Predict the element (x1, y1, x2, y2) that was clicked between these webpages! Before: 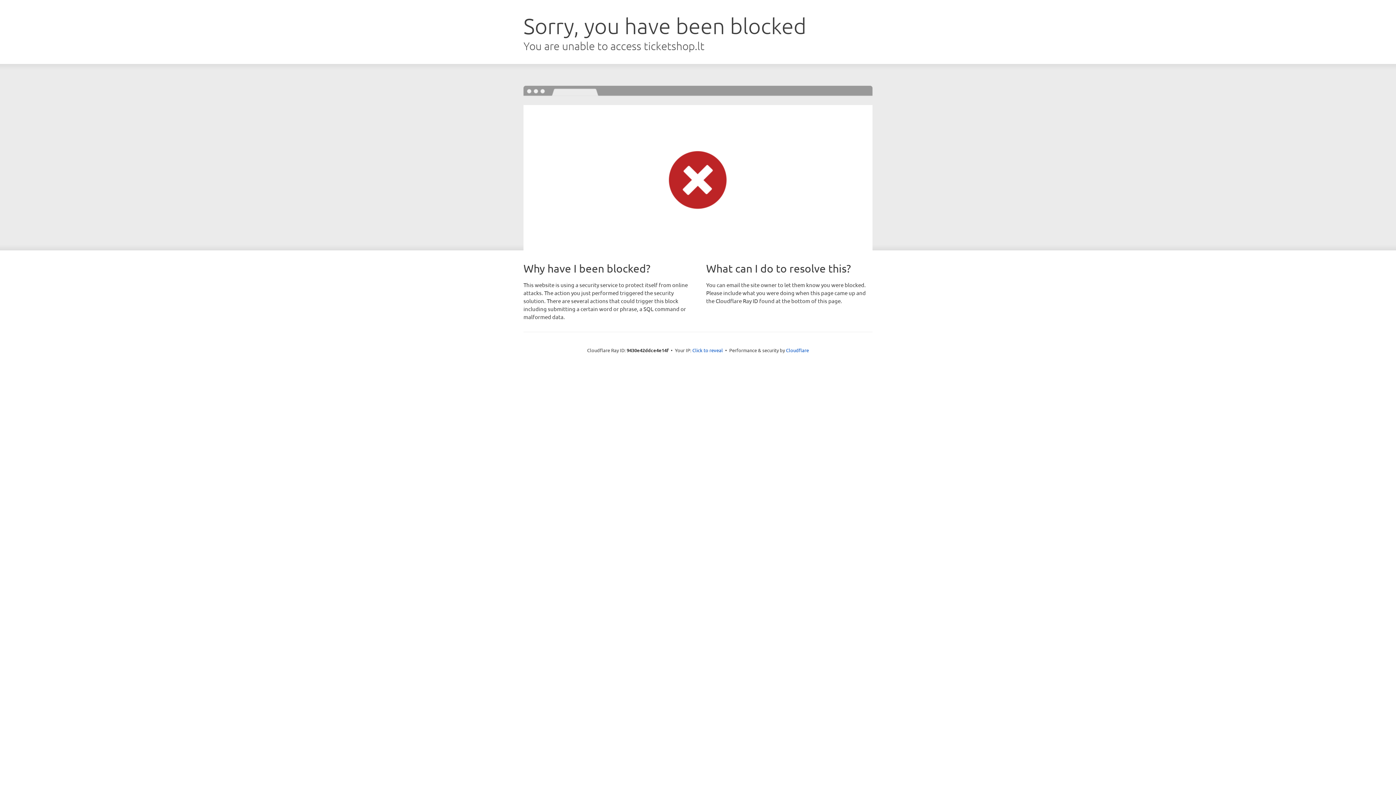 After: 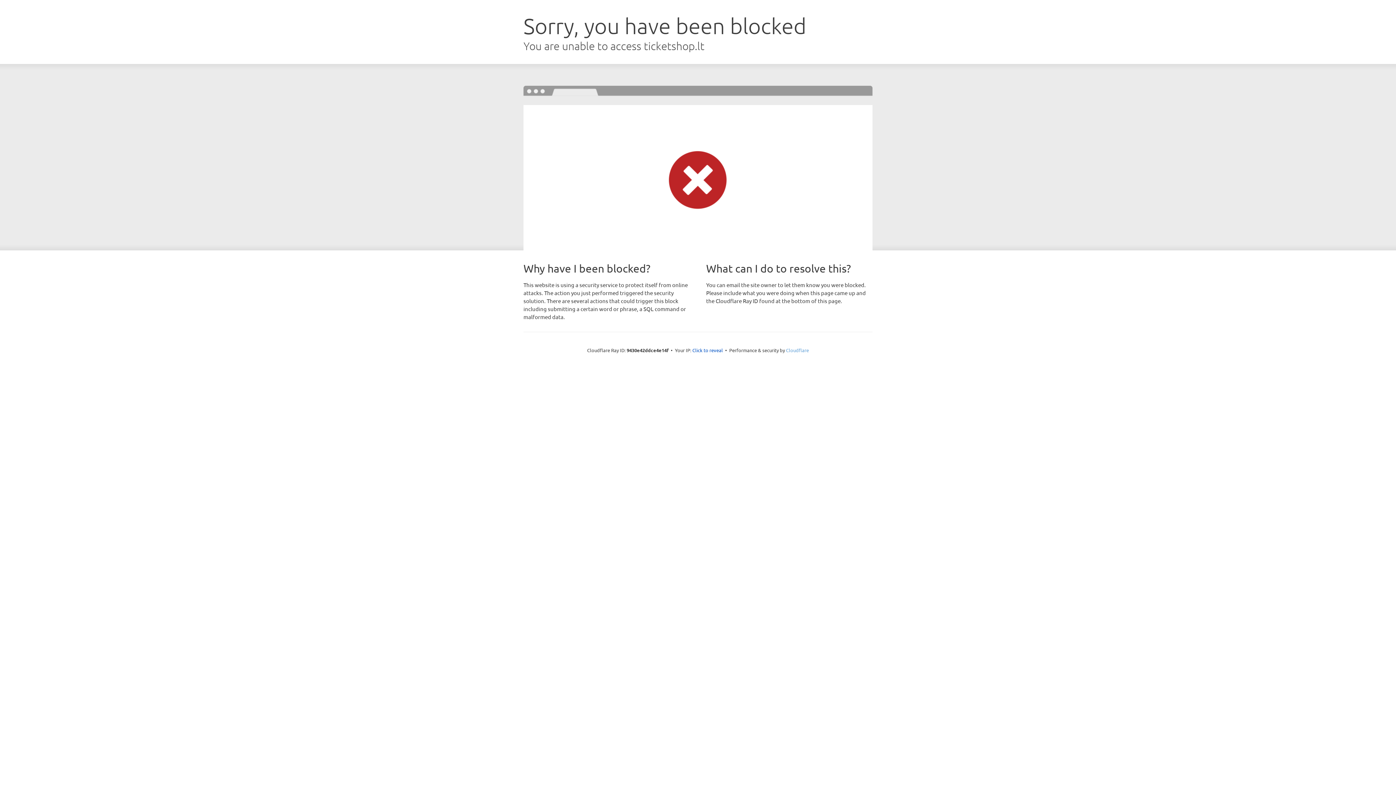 Action: label: Cloudflare bbox: (786, 347, 809, 353)